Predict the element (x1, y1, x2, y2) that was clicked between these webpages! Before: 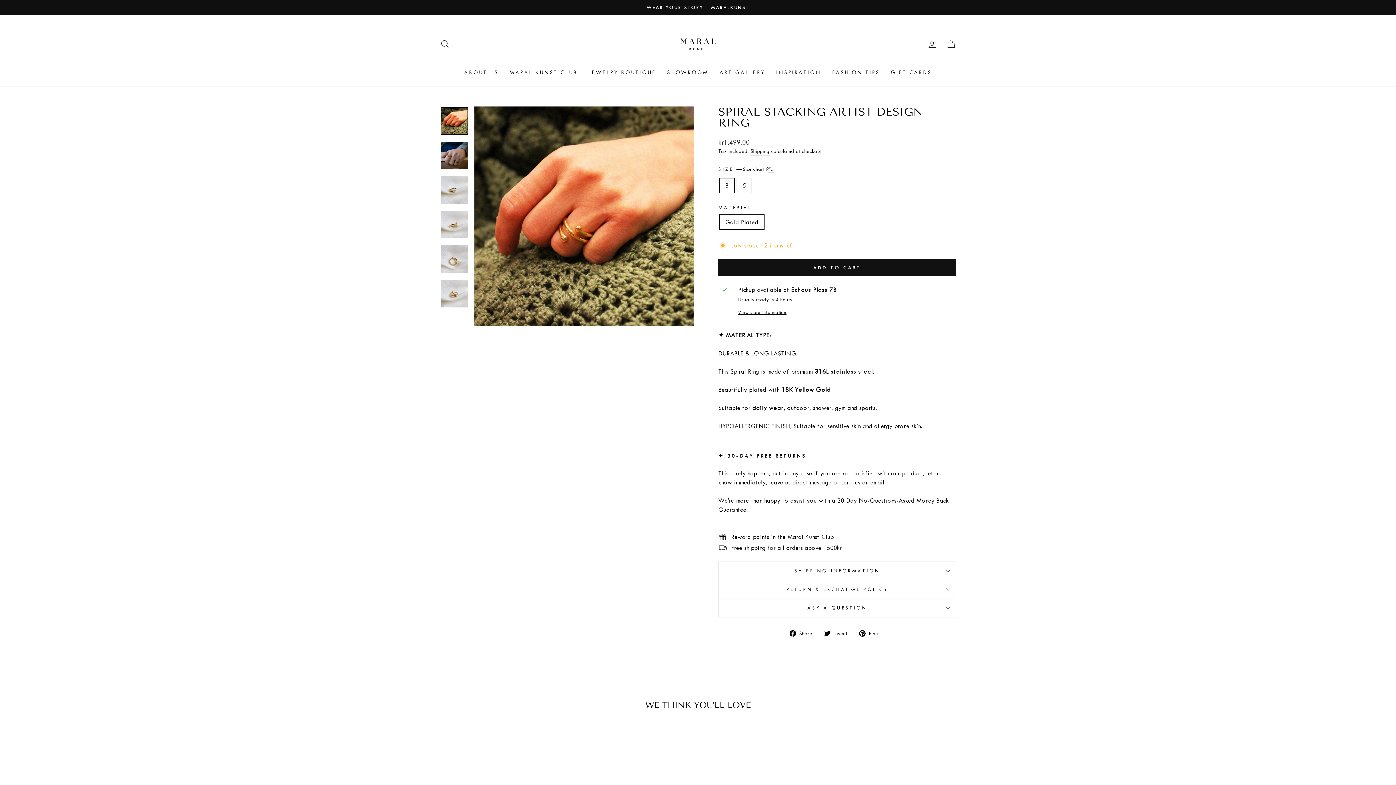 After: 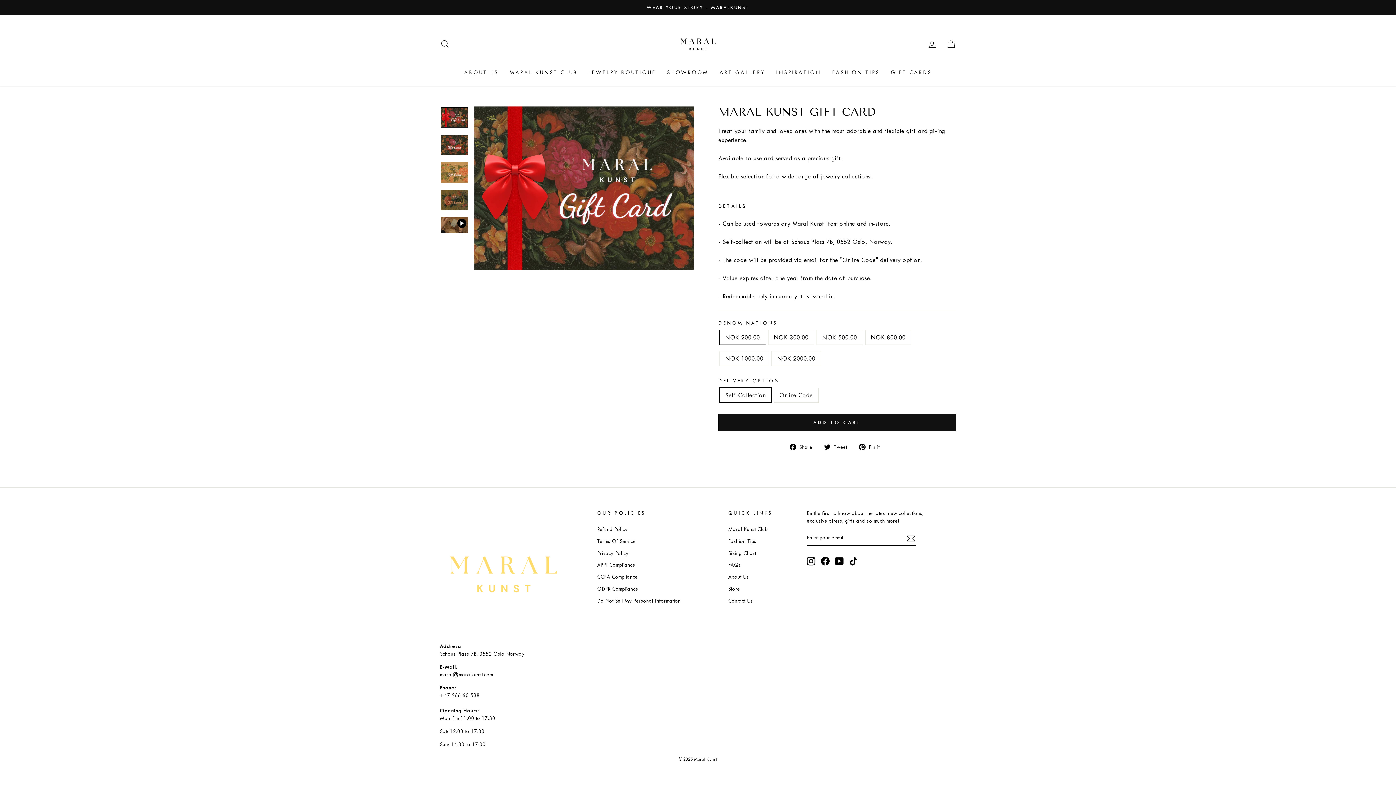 Action: bbox: (885, 65, 937, 79) label: GIFT CARDS